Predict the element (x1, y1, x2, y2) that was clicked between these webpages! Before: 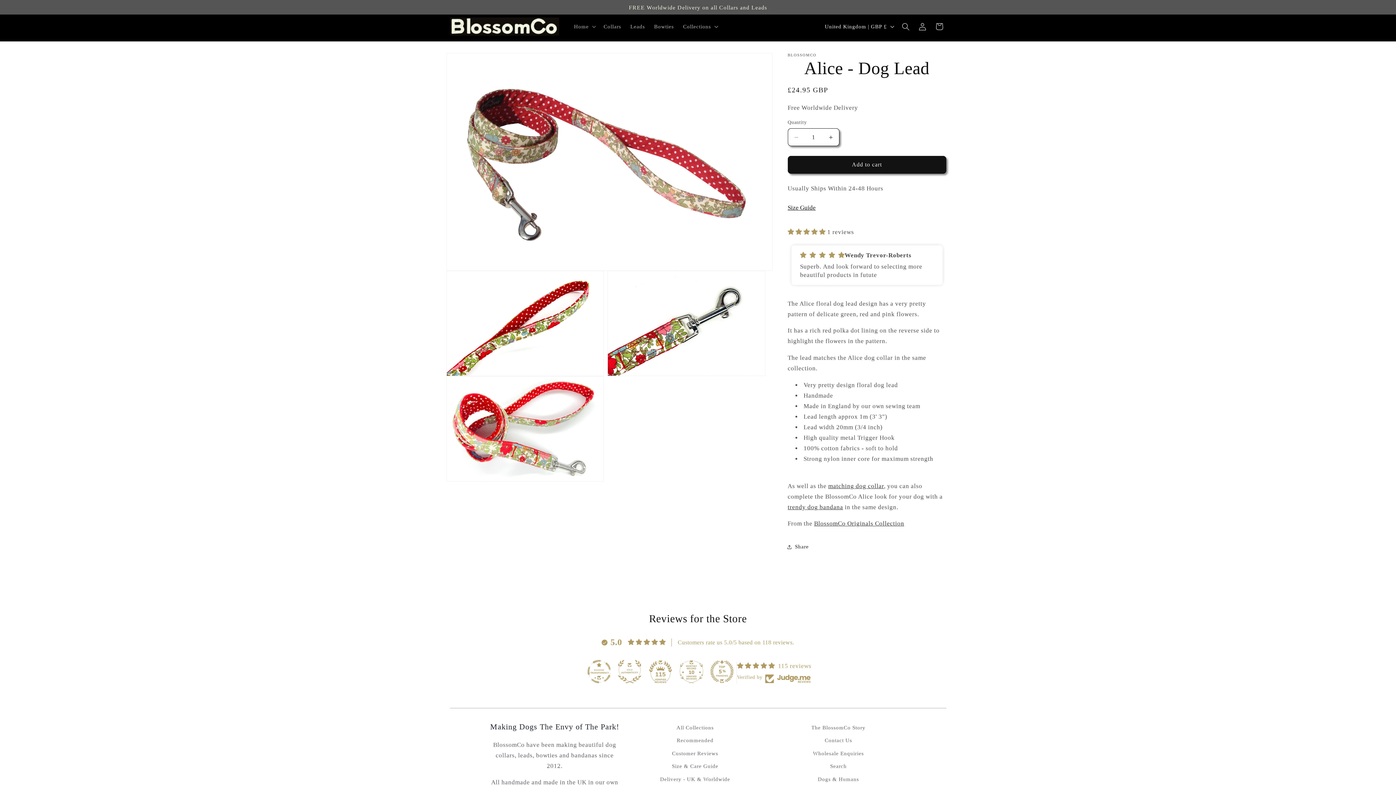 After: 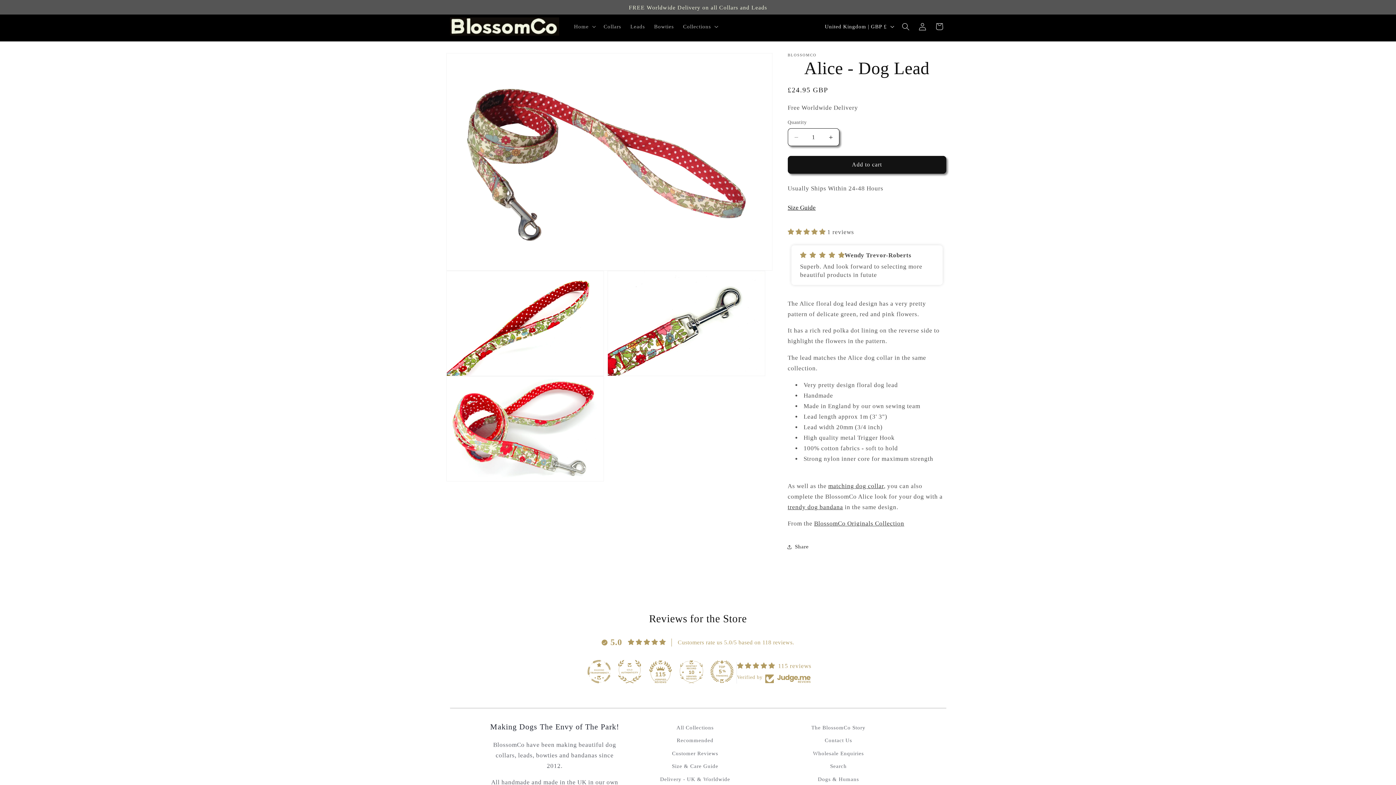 Action: bbox: (649, 660, 672, 683) label: 115